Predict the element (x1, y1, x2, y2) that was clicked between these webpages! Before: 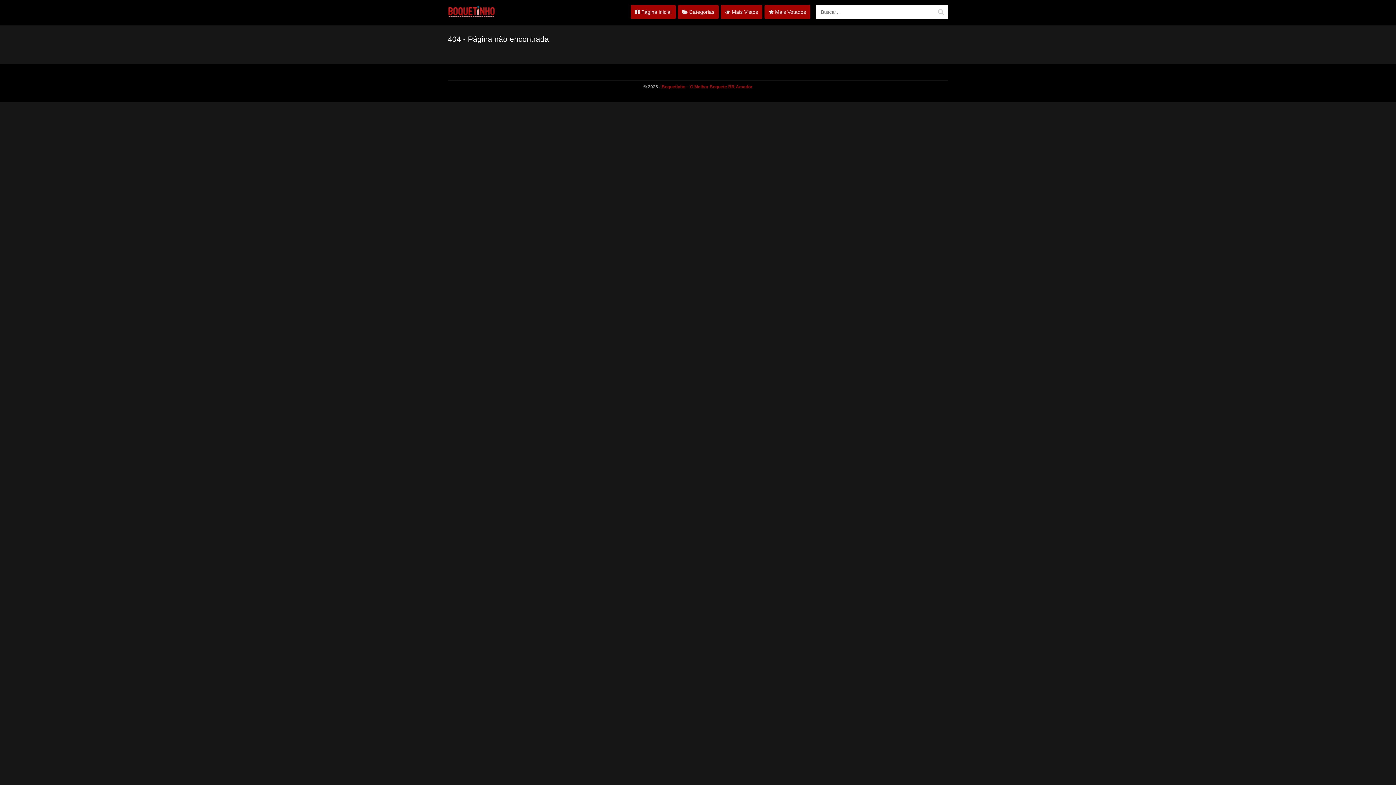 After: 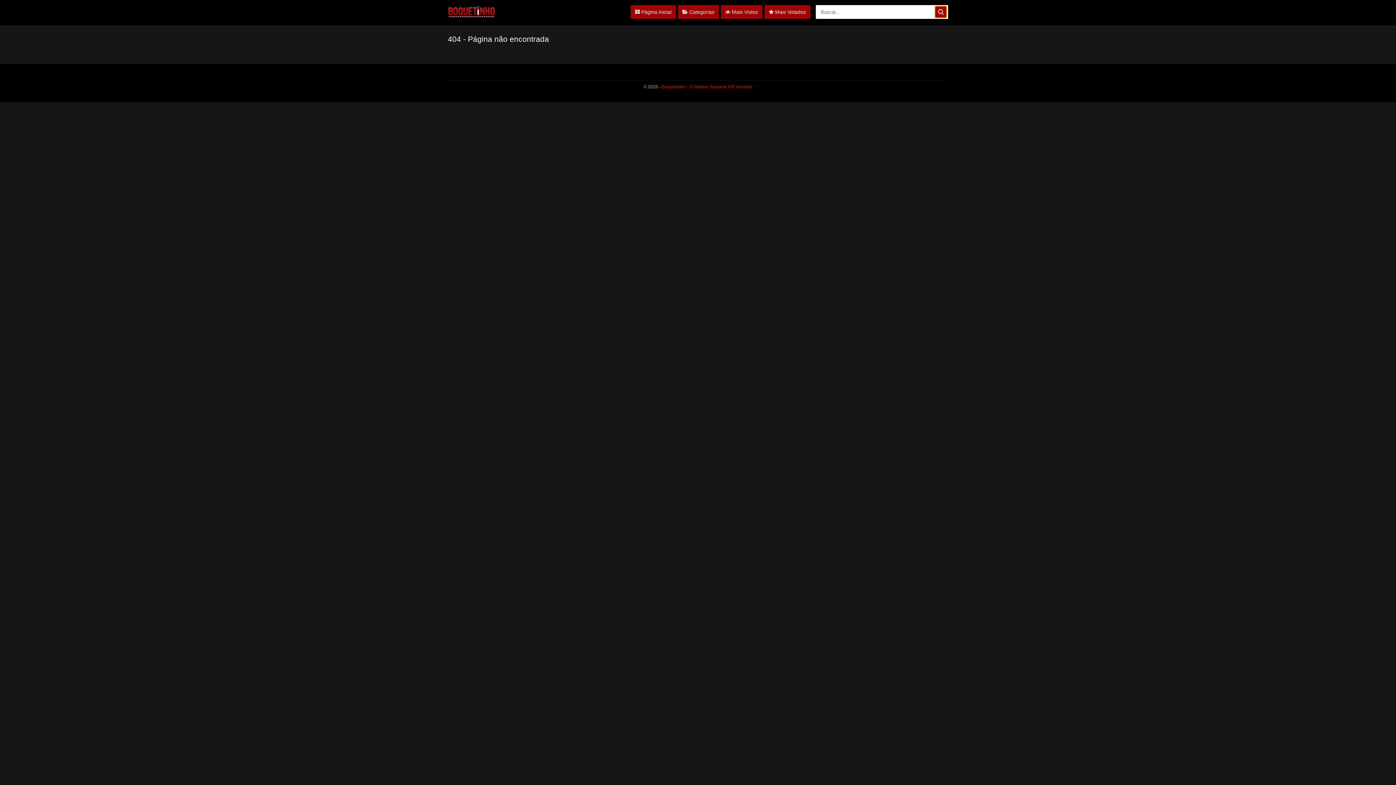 Action: bbox: (935, 6, 946, 17)